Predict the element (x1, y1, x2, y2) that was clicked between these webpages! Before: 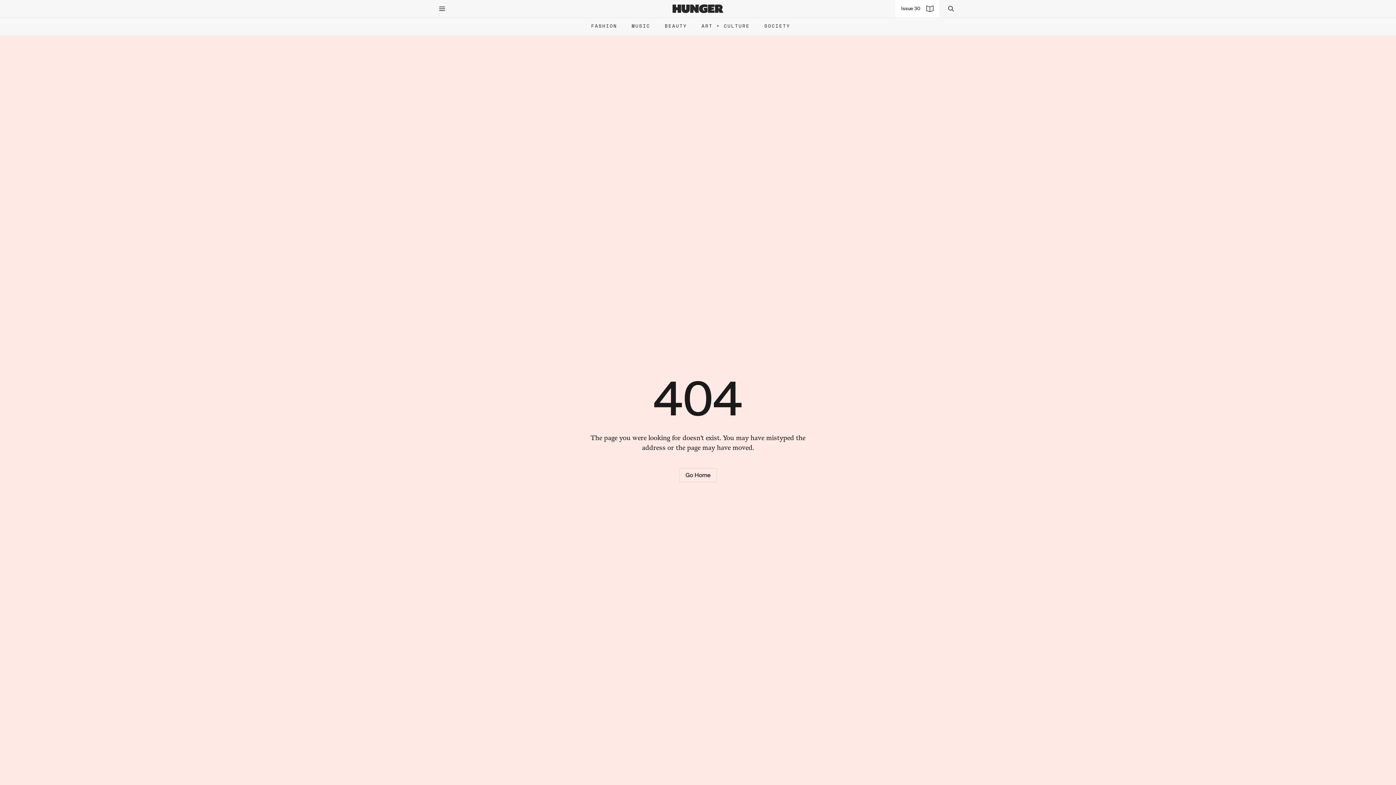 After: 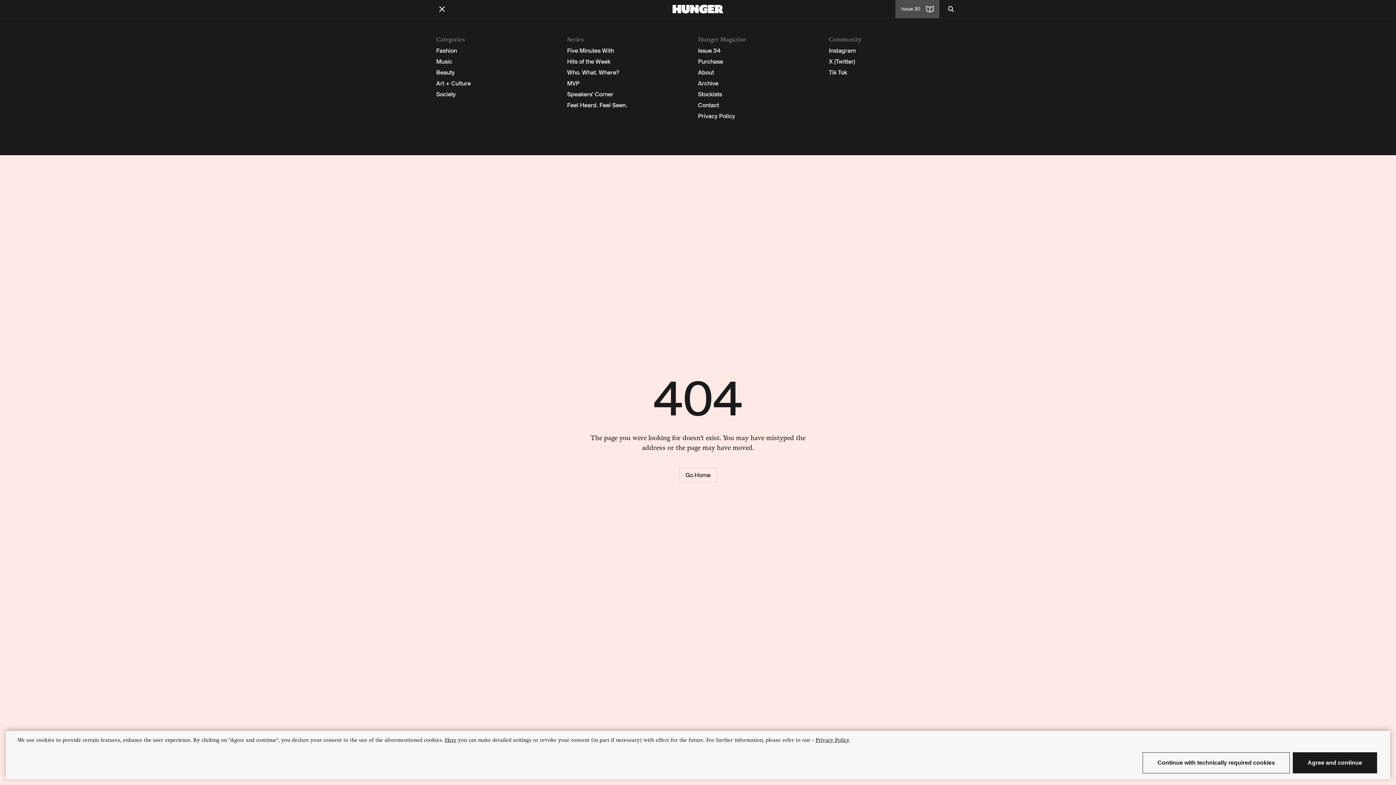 Action: bbox: (436, 0, 448, 17)